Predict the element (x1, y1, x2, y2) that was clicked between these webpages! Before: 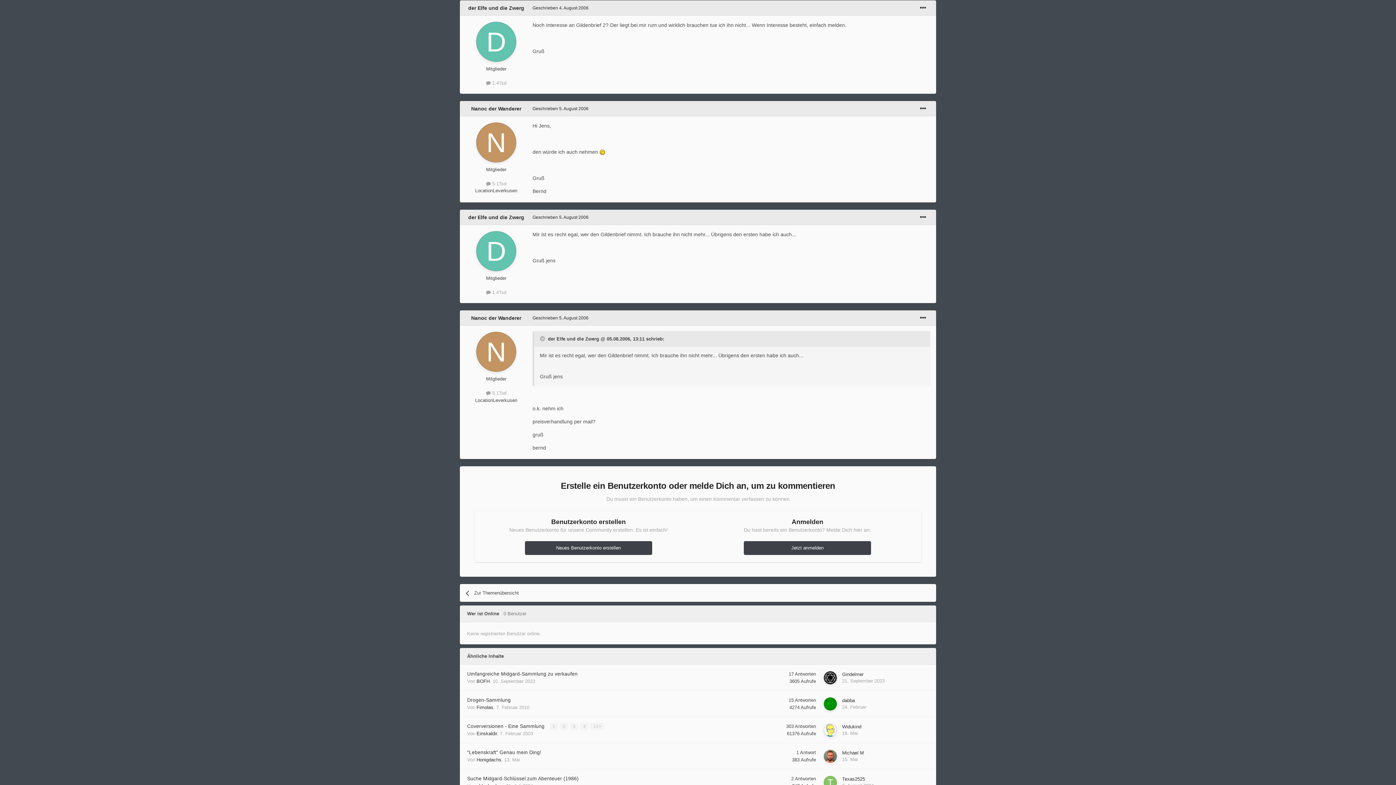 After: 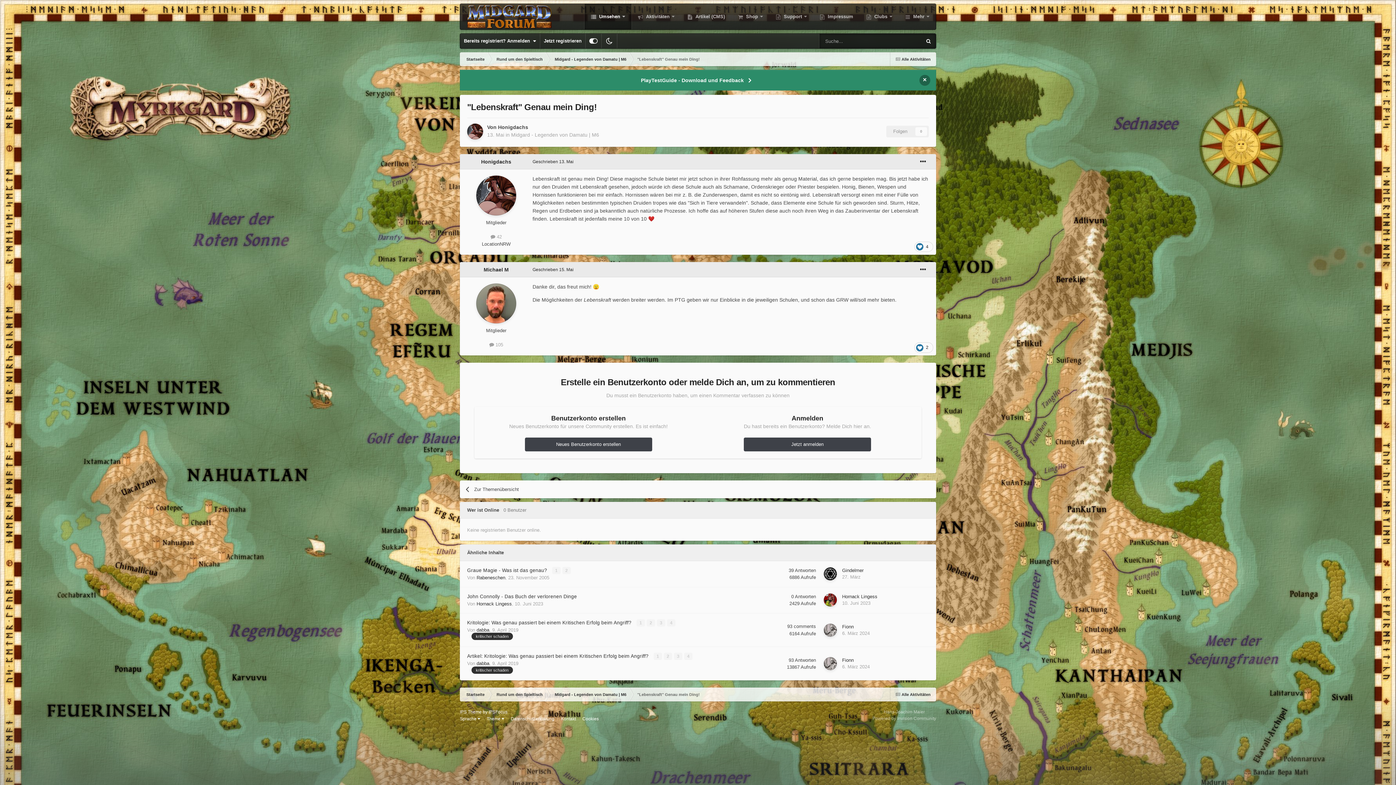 Action: bbox: (467, 750, 541, 755) label: "Lebenskraft" Genau mein Ding!